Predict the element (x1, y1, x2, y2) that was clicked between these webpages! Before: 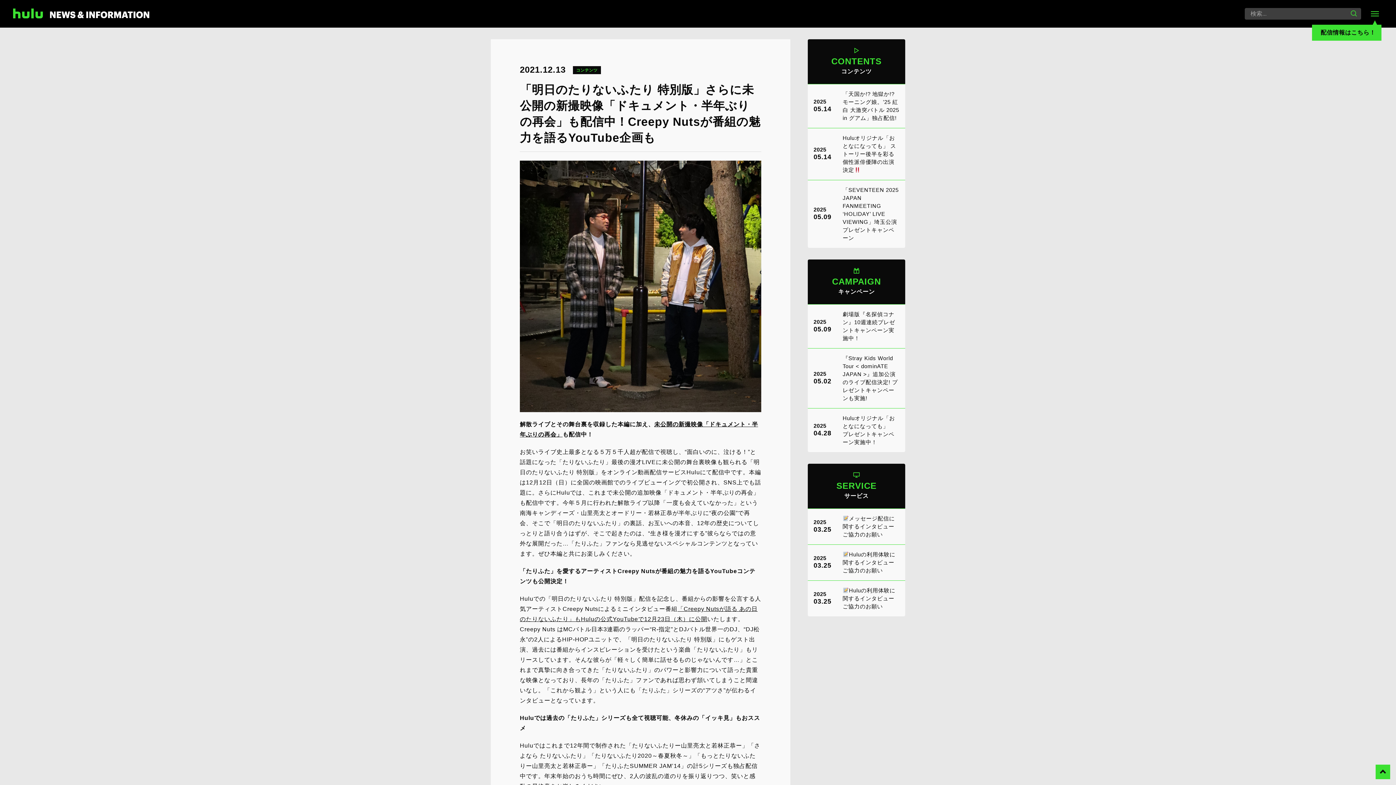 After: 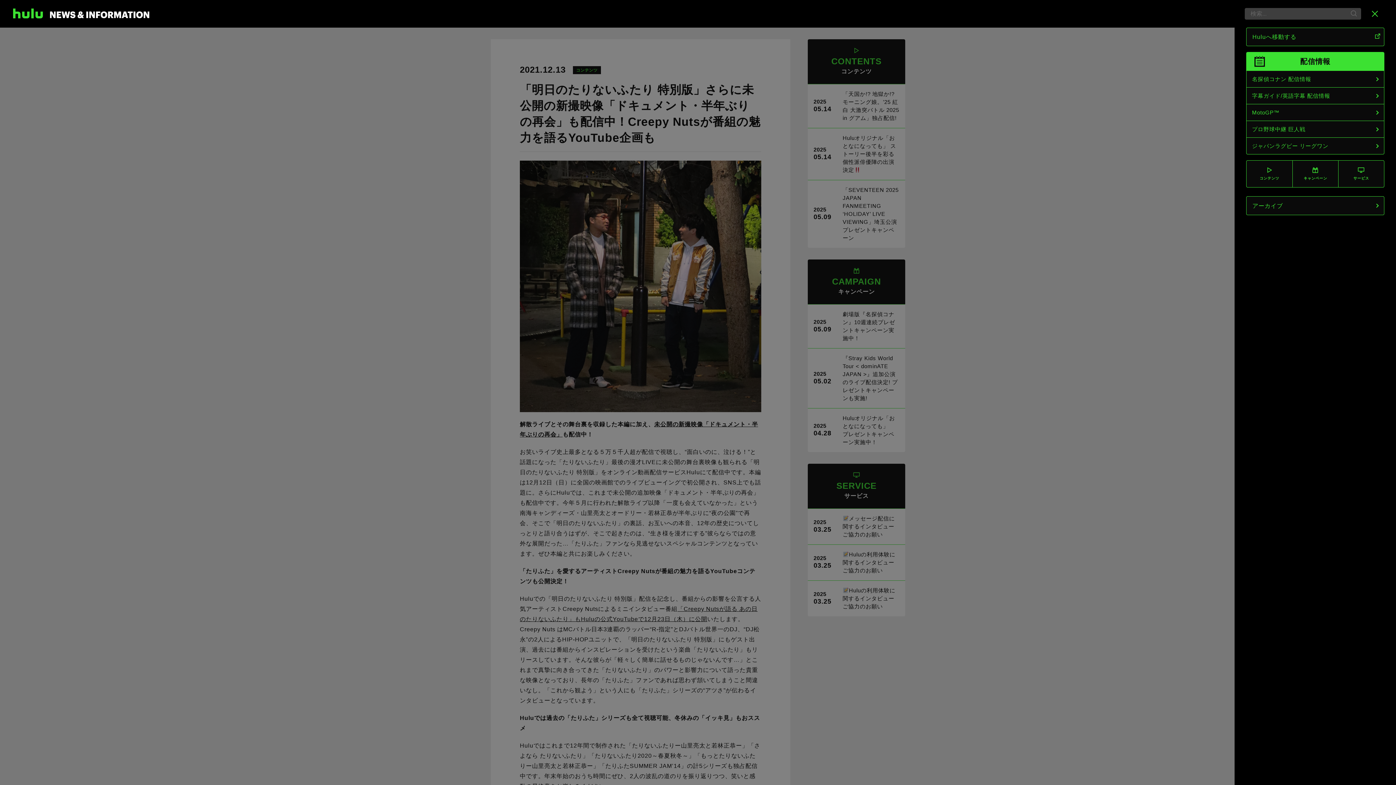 Action: bbox: (1361, 0, 1389, 27)